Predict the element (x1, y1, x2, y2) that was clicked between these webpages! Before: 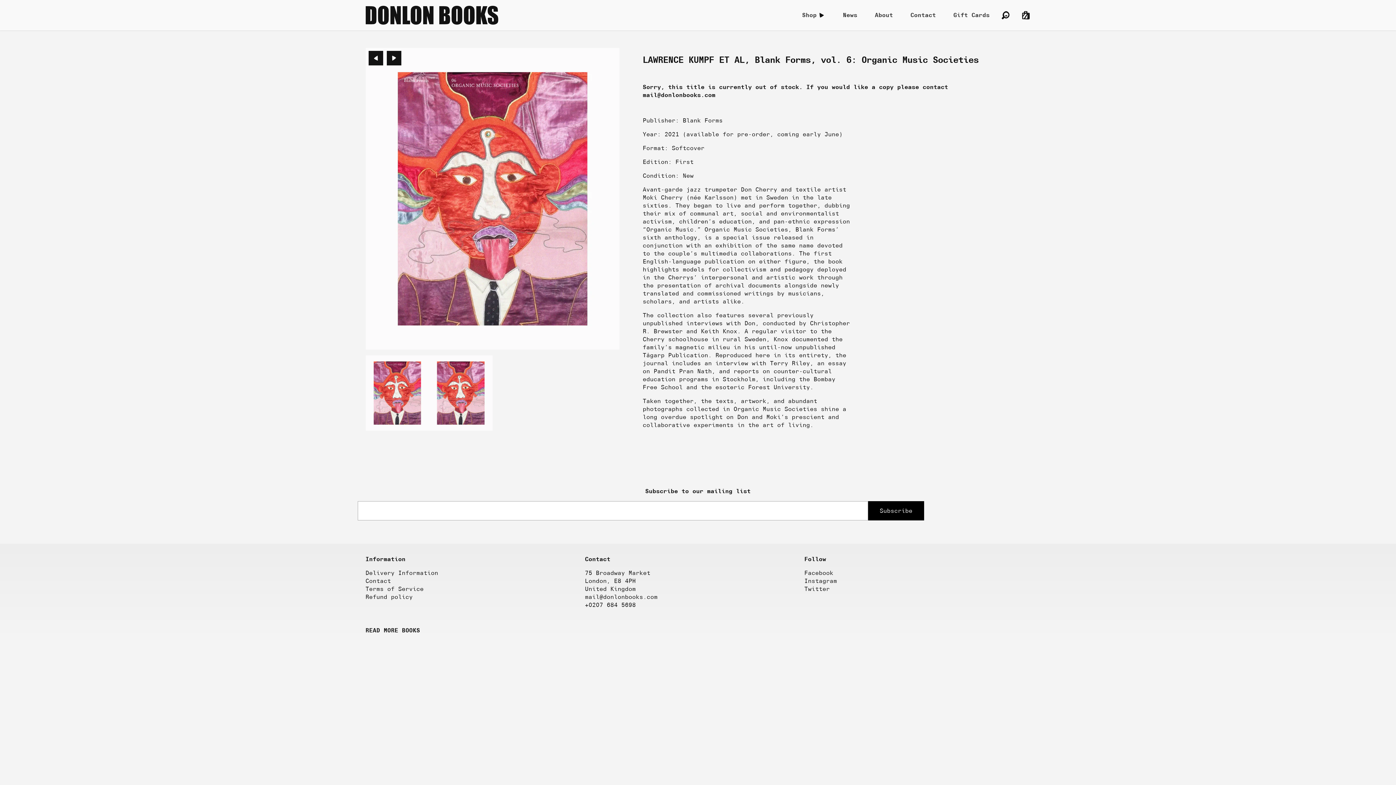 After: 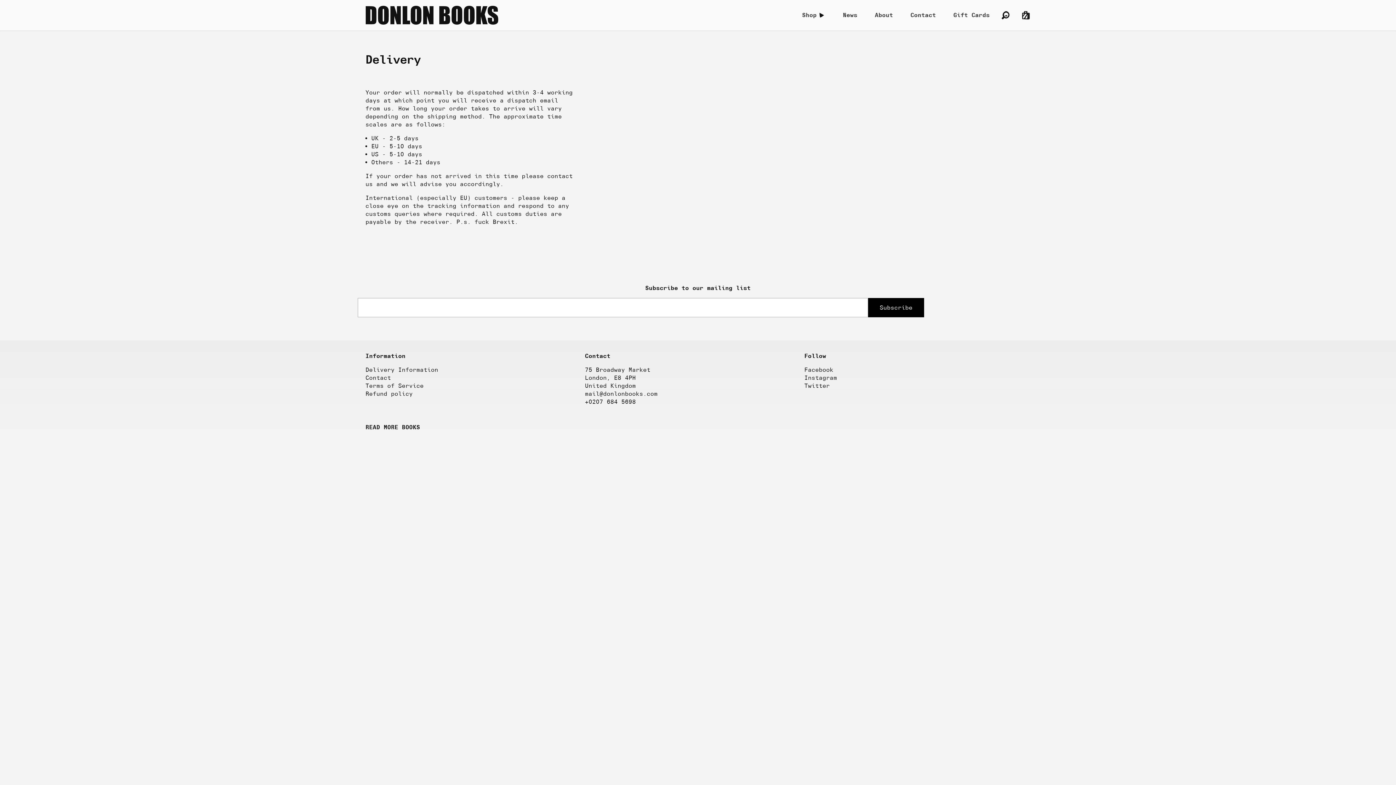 Action: bbox: (365, 569, 438, 576) label: Delivery Information